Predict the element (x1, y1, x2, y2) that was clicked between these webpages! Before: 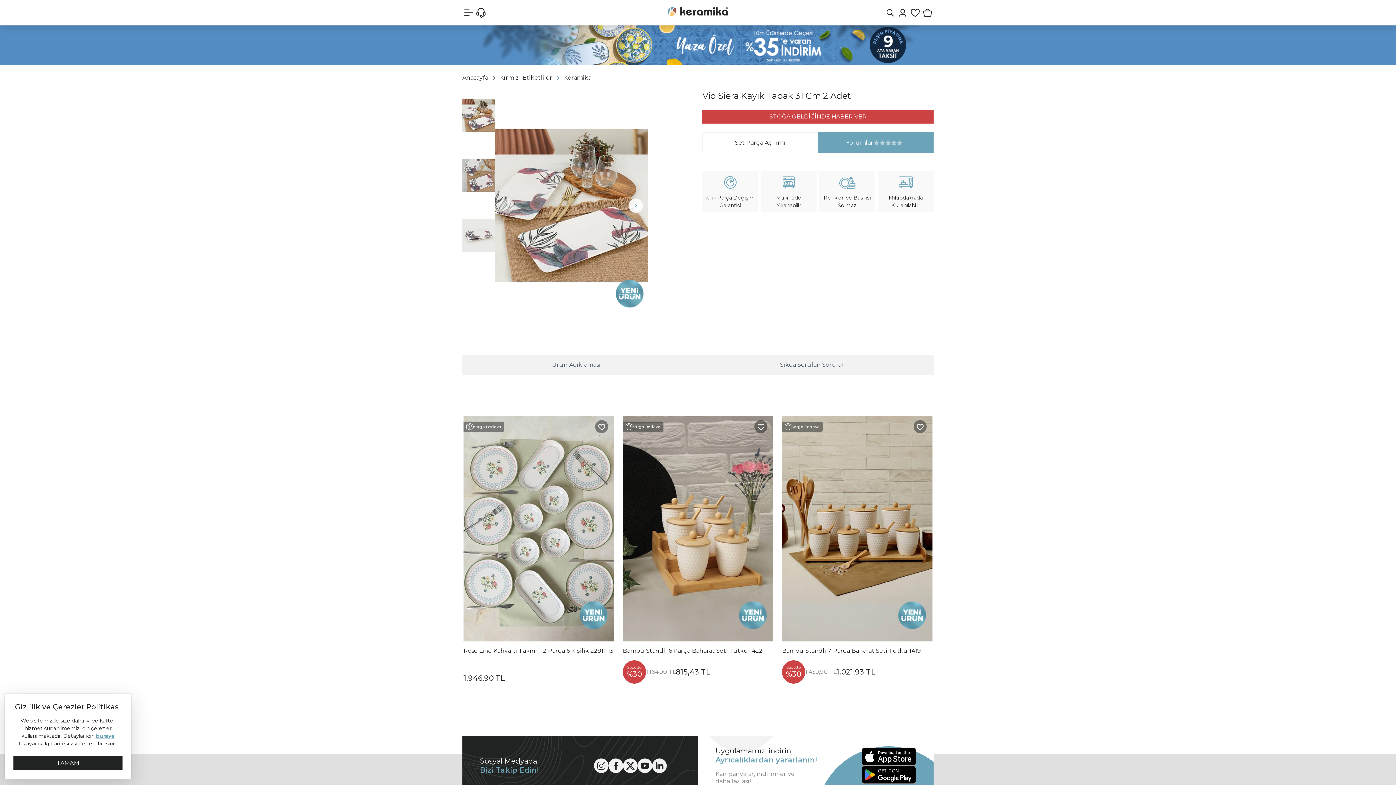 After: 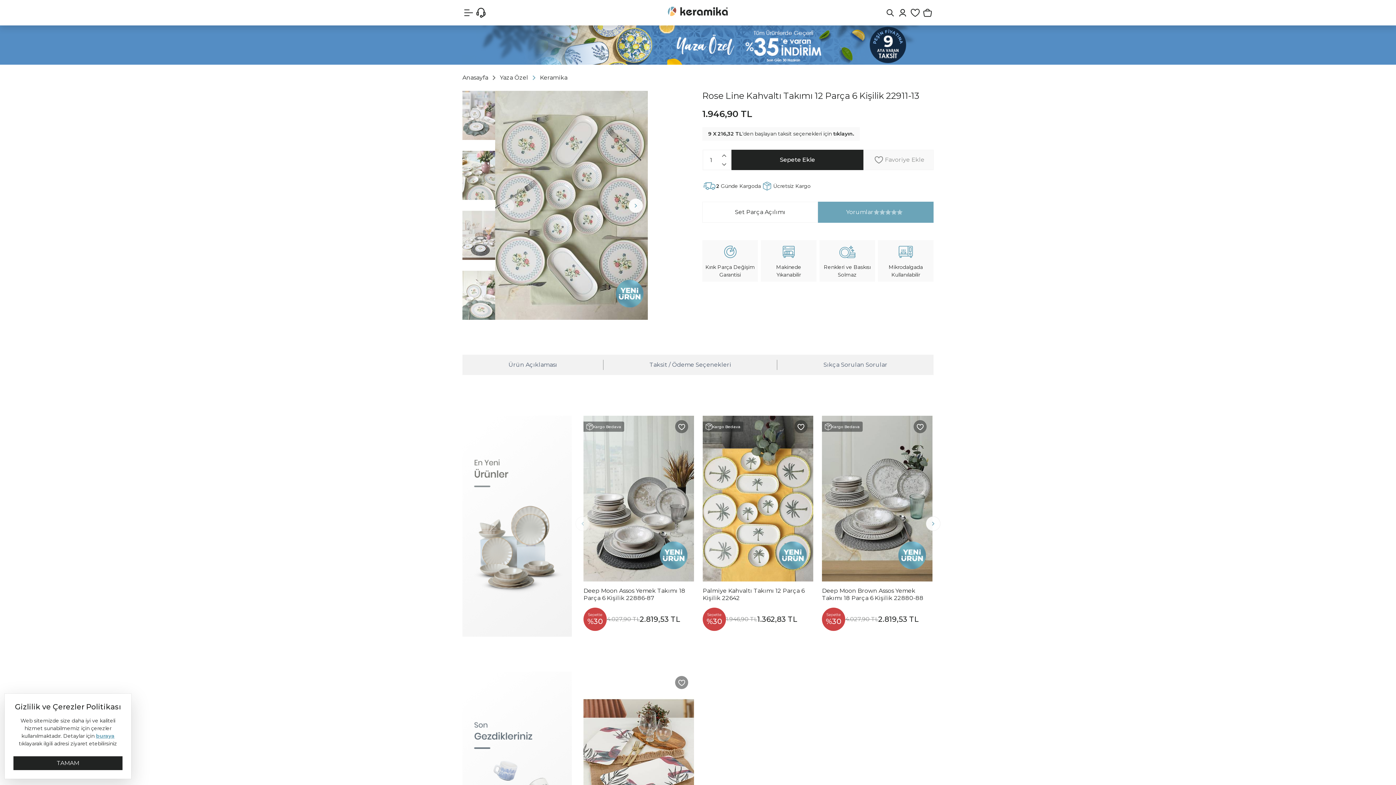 Action: bbox: (463, 416, 614, 641) label: Kargo Bedava